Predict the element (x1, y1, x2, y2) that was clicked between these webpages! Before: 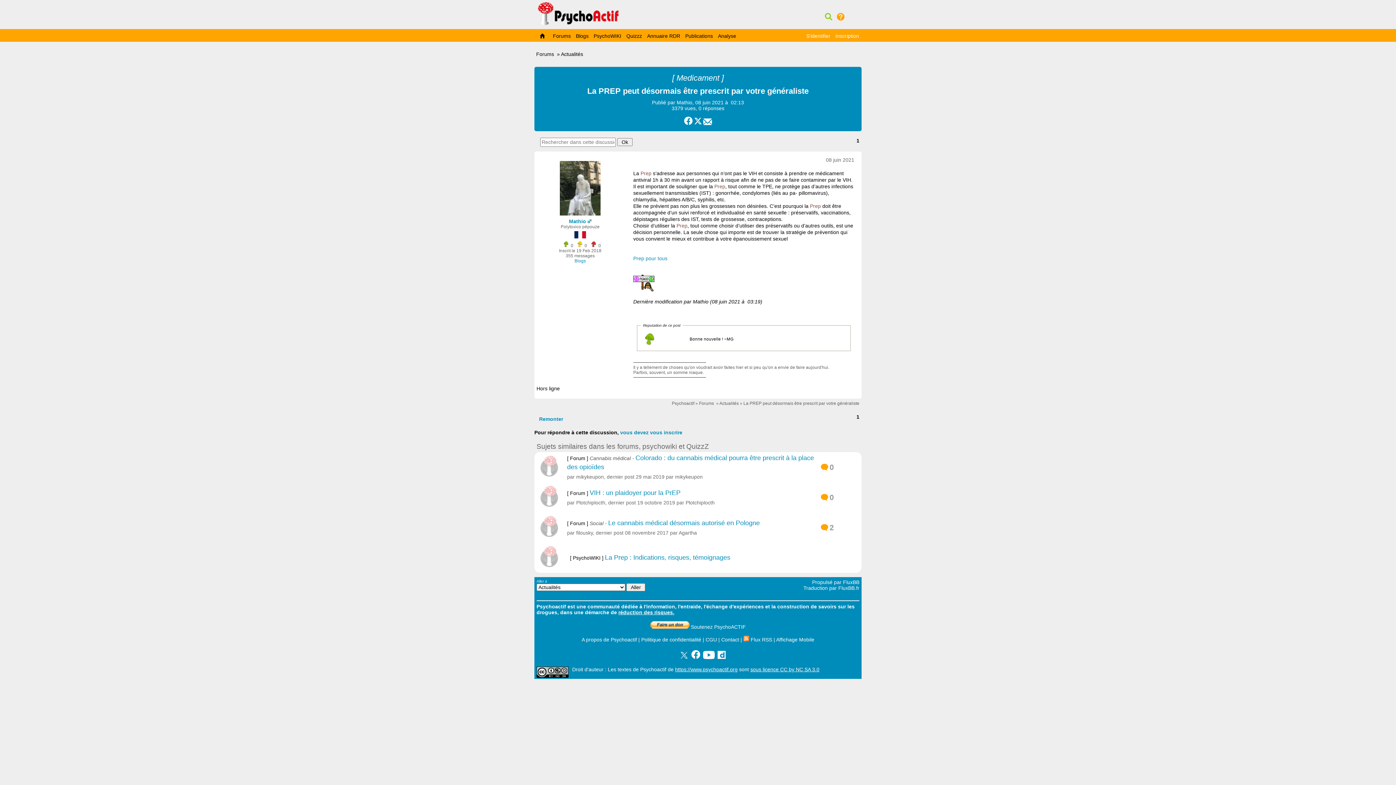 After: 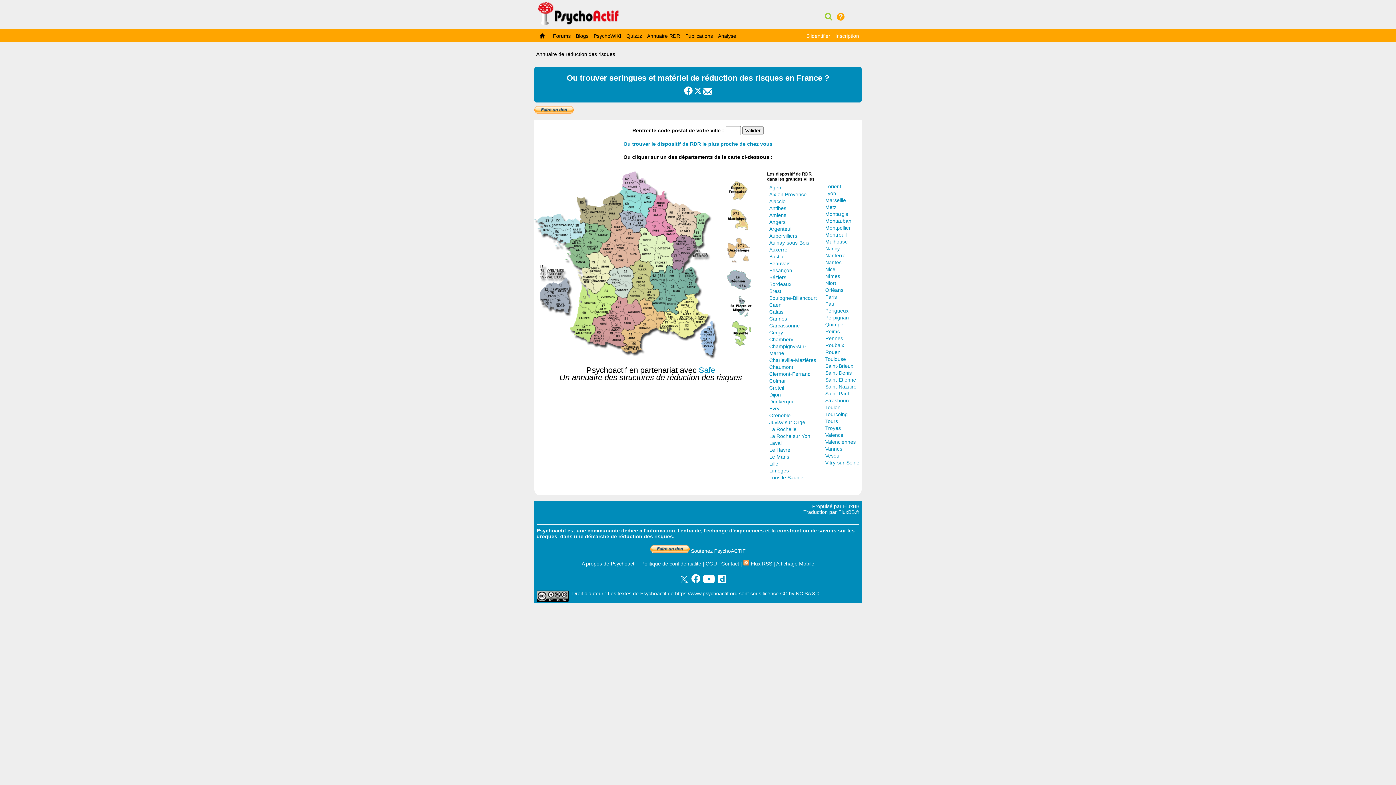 Action: bbox: (644, 29, 682, 42) label: Annuaire RDR